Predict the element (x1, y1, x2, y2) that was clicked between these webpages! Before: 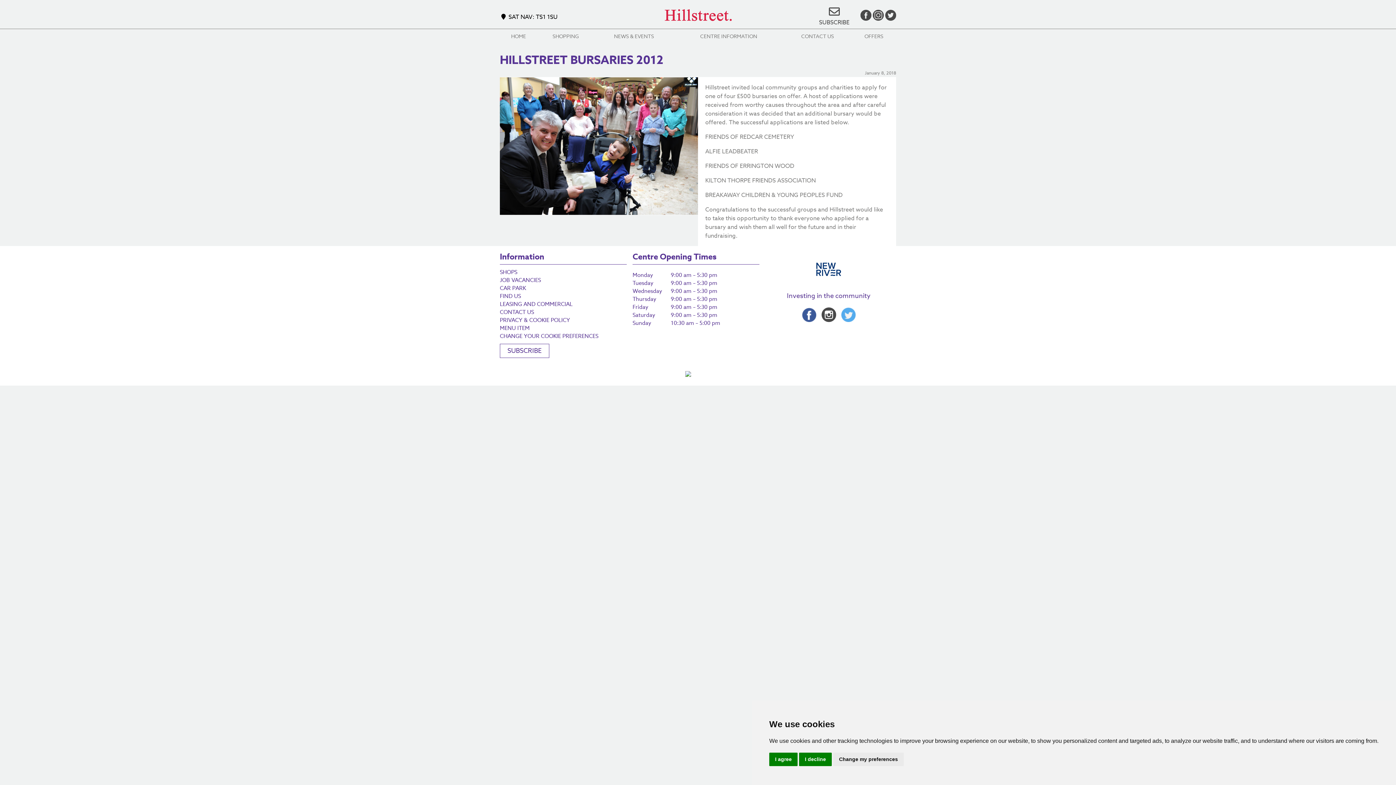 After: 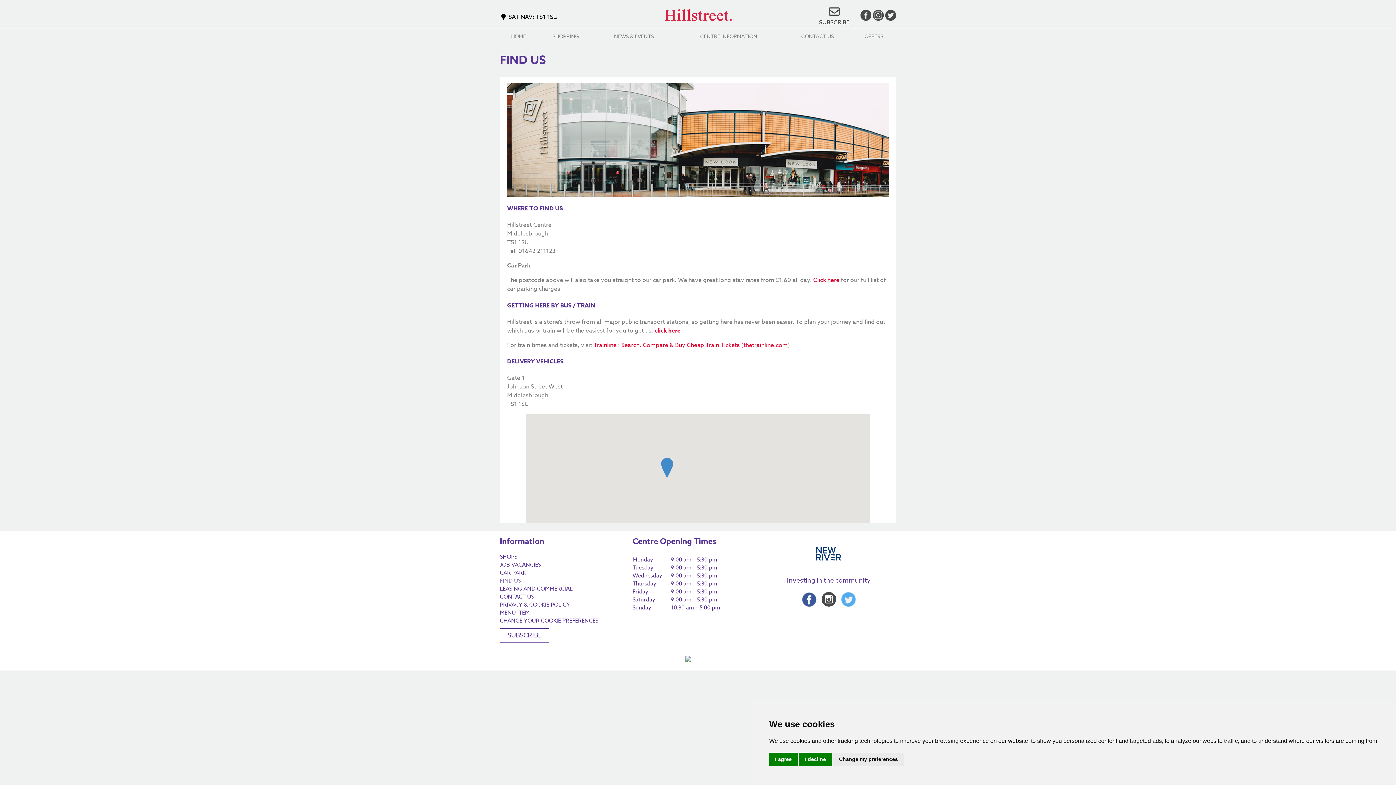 Action: label: FIND US bbox: (500, 292, 521, 300)